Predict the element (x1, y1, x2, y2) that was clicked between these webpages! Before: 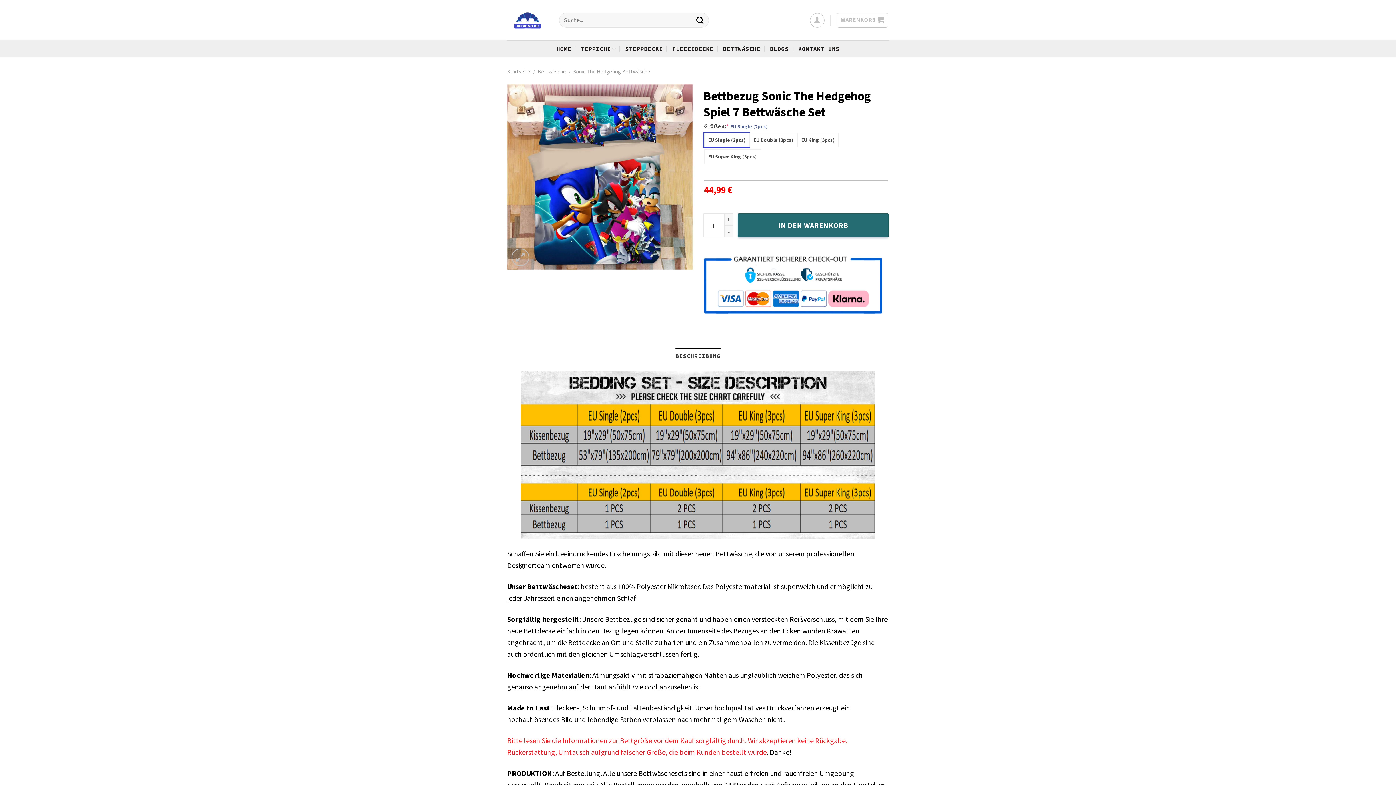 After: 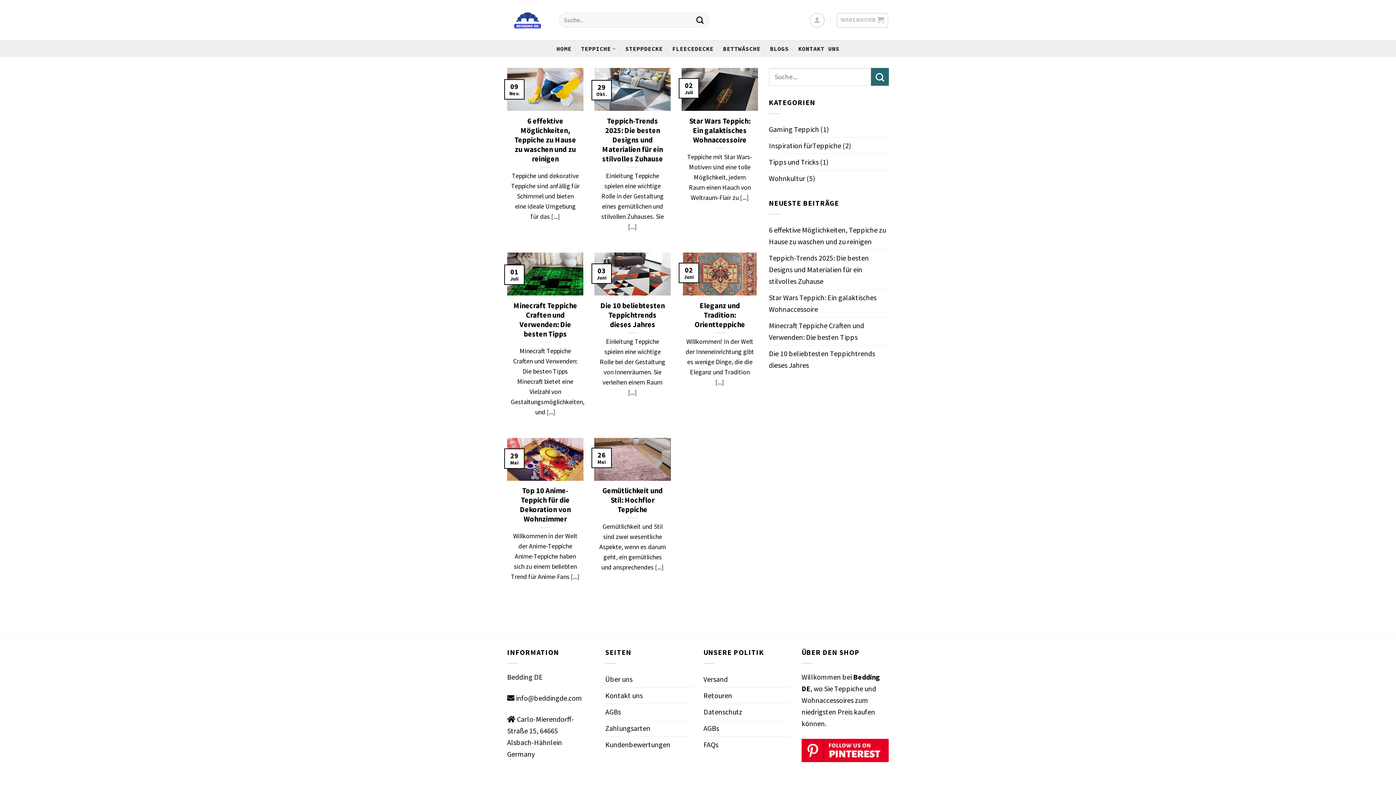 Action: bbox: (770, 40, 788, 56) label: BLOGS